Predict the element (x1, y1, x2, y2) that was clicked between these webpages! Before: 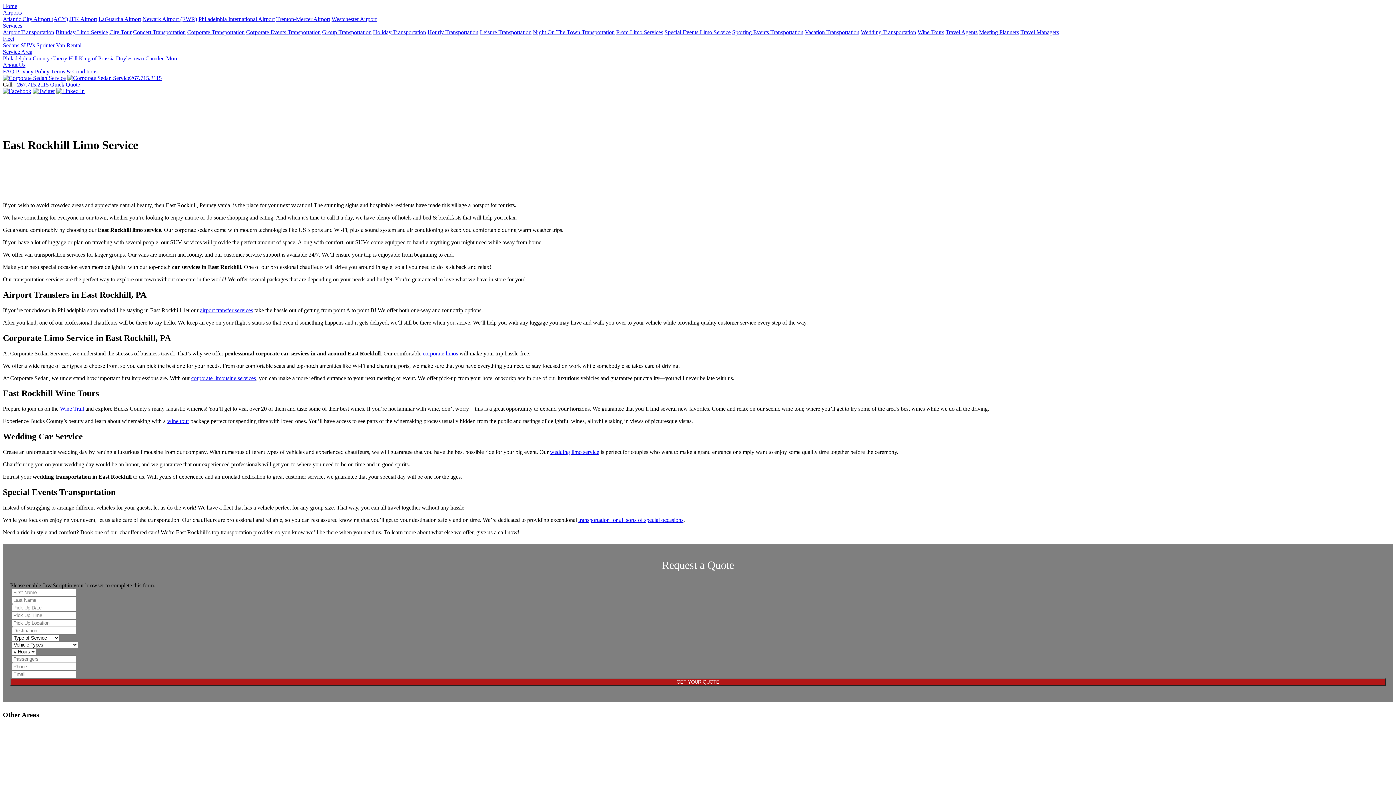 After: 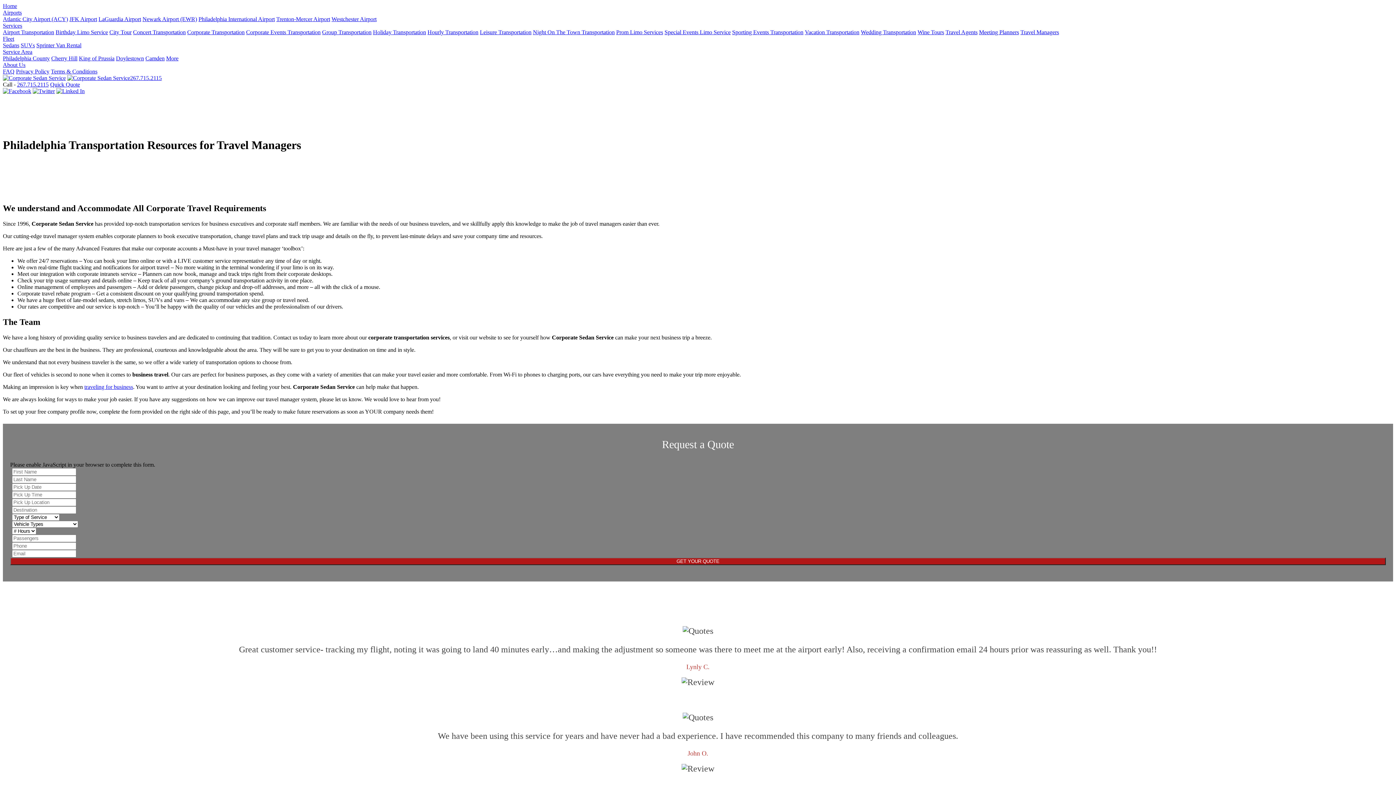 Action: label: Travel Managers bbox: (1020, 29, 1059, 35)